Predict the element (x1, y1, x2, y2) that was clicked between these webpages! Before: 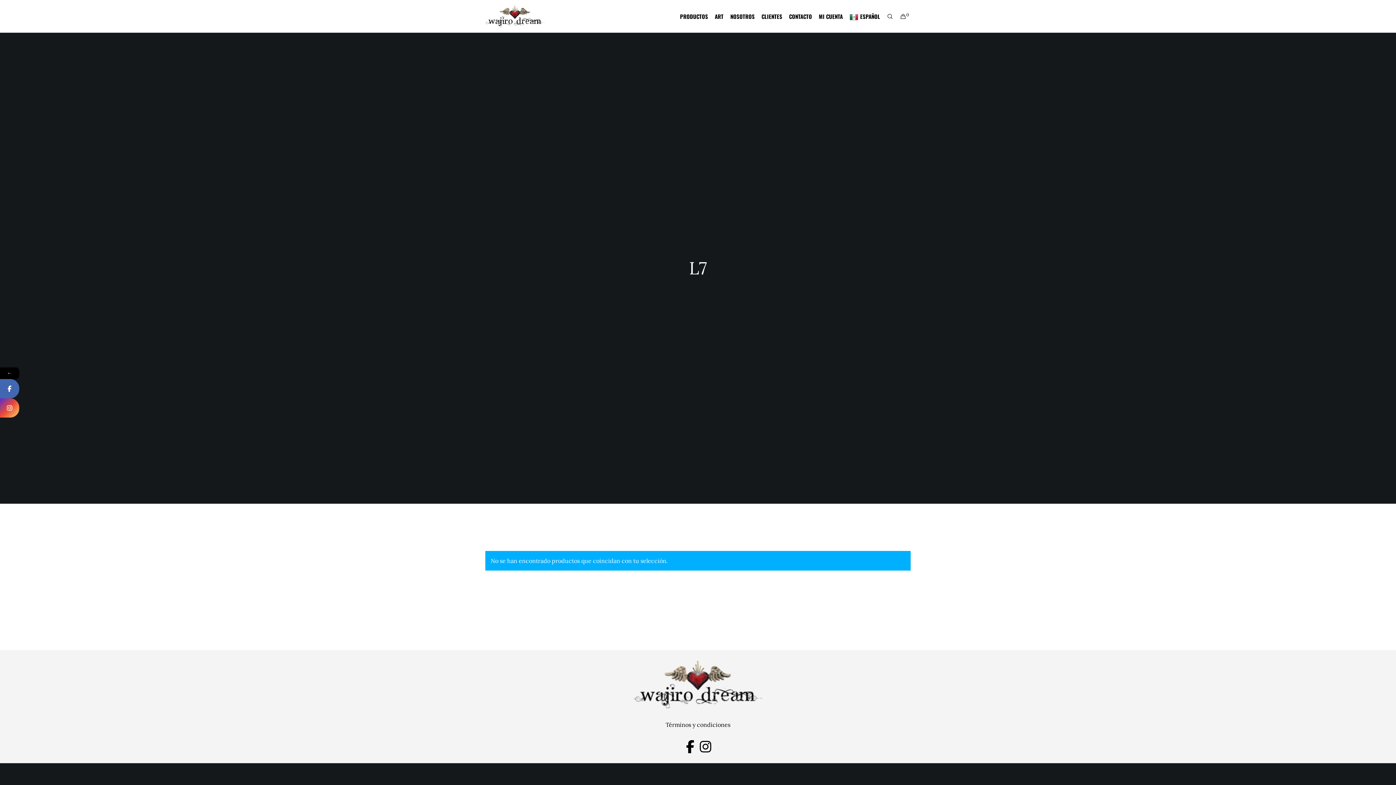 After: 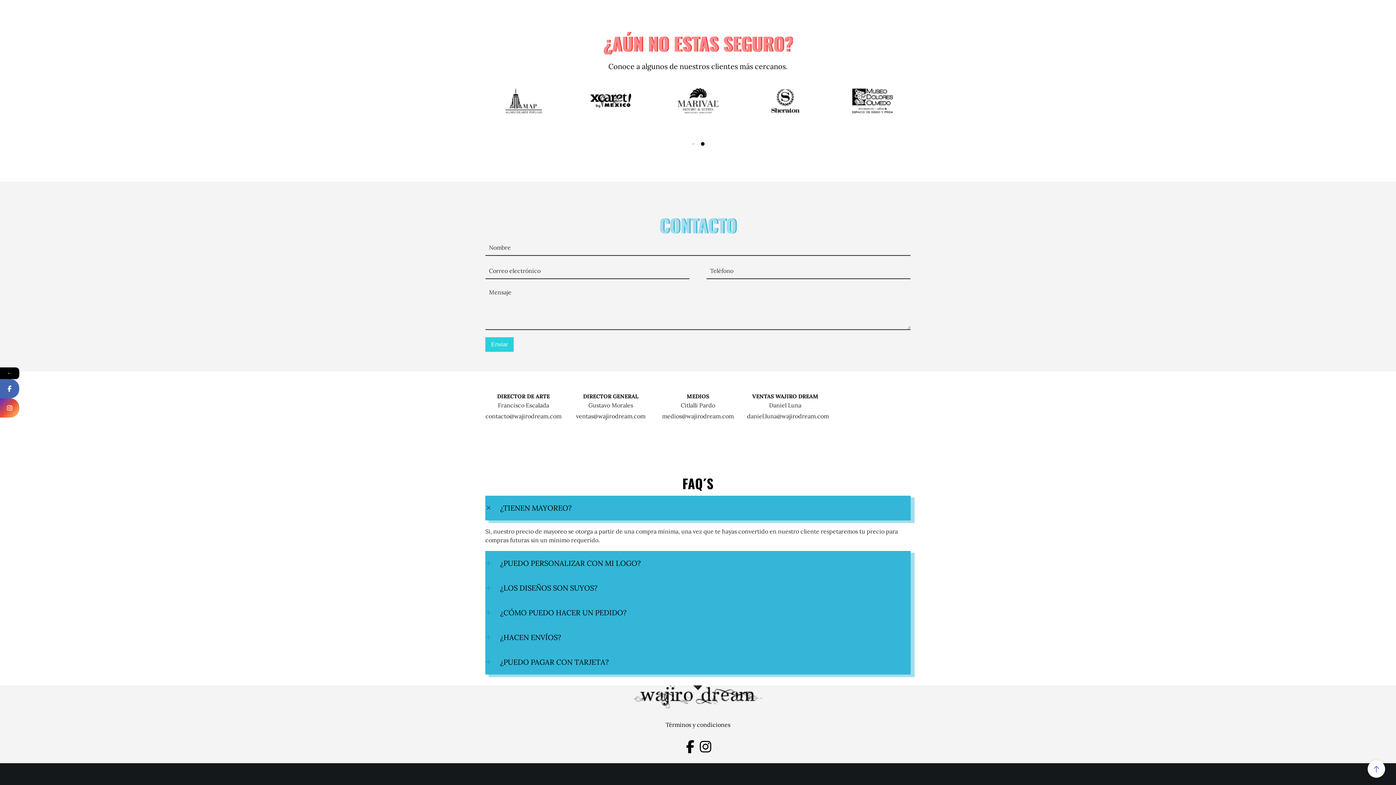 Action: bbox: (760, 0, 784, 32) label: CLIENTES